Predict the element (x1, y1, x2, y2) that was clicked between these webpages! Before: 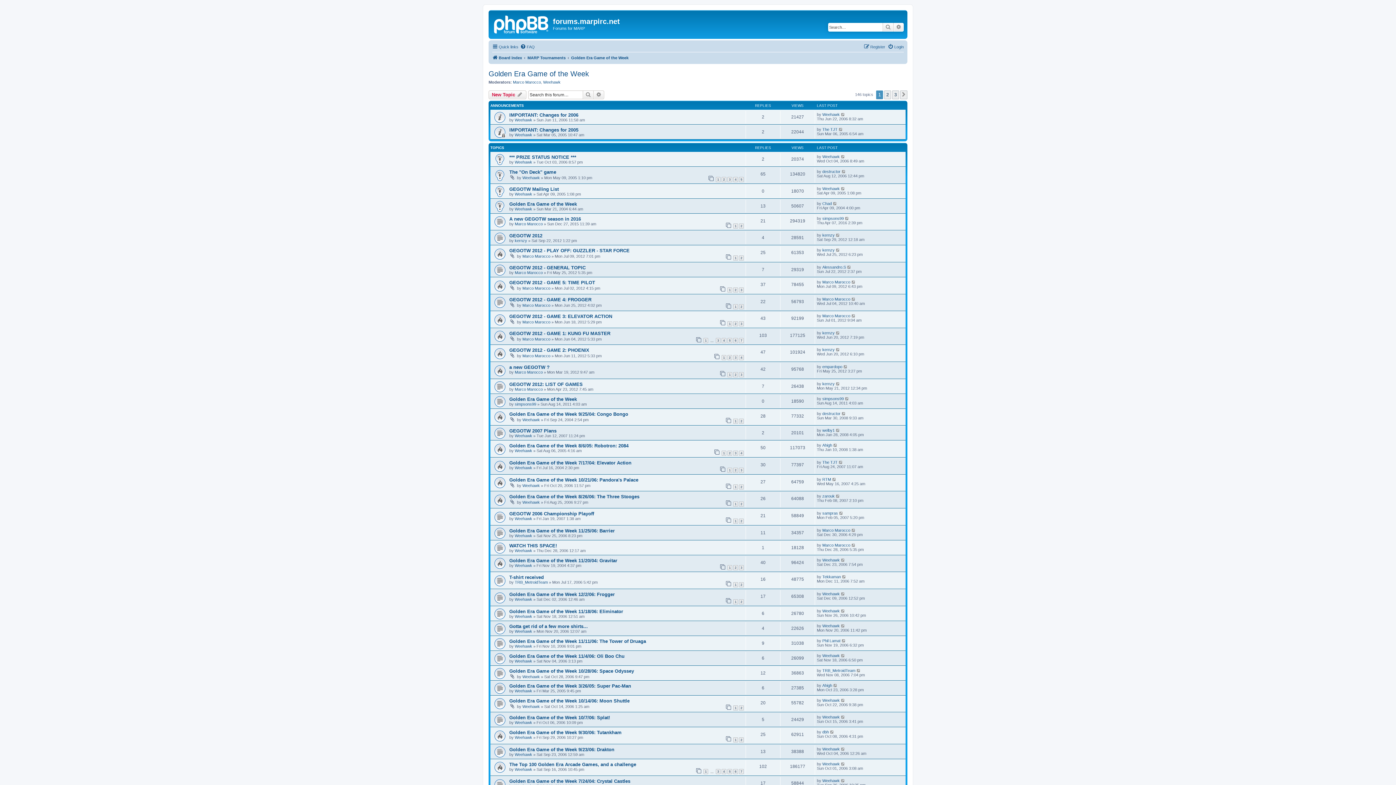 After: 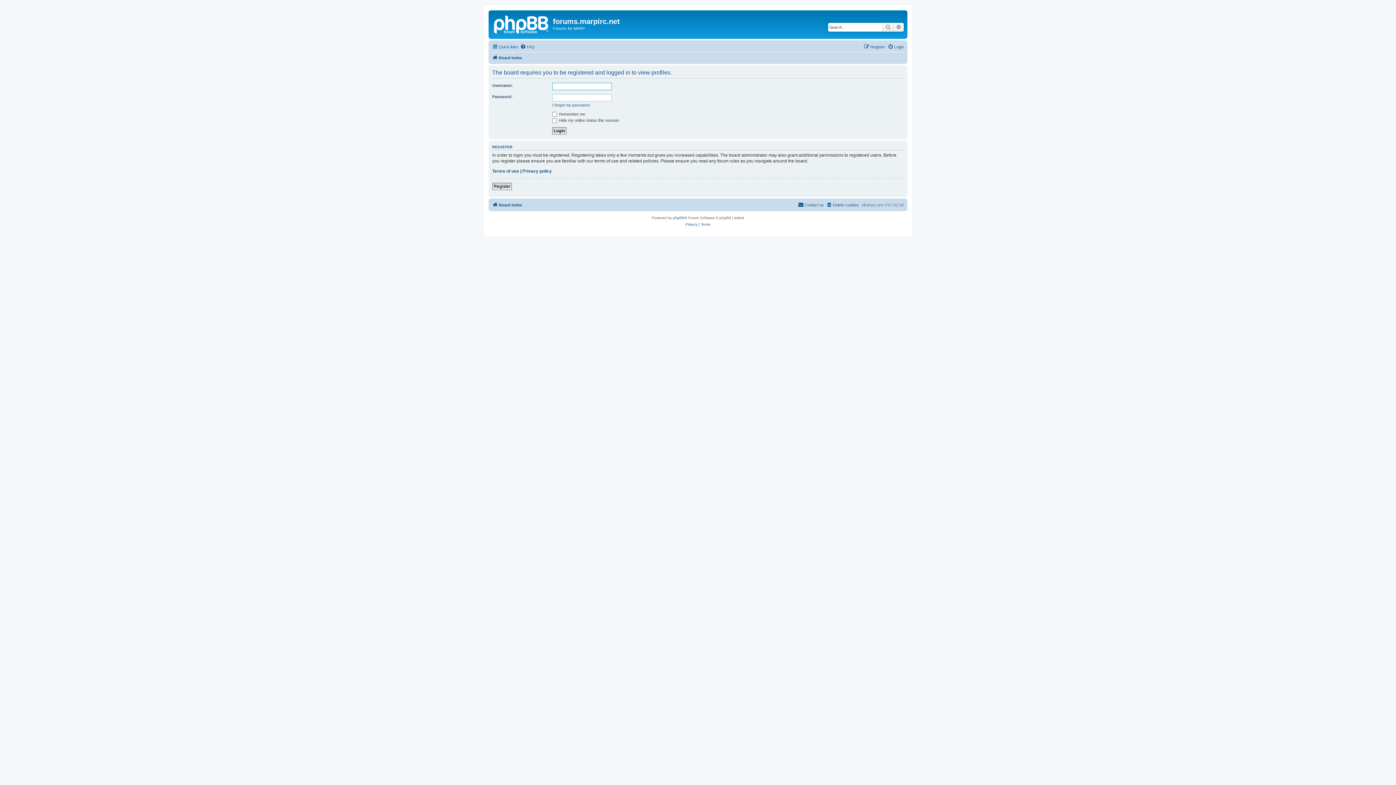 Action: bbox: (514, 720, 532, 725) label: Weehawk